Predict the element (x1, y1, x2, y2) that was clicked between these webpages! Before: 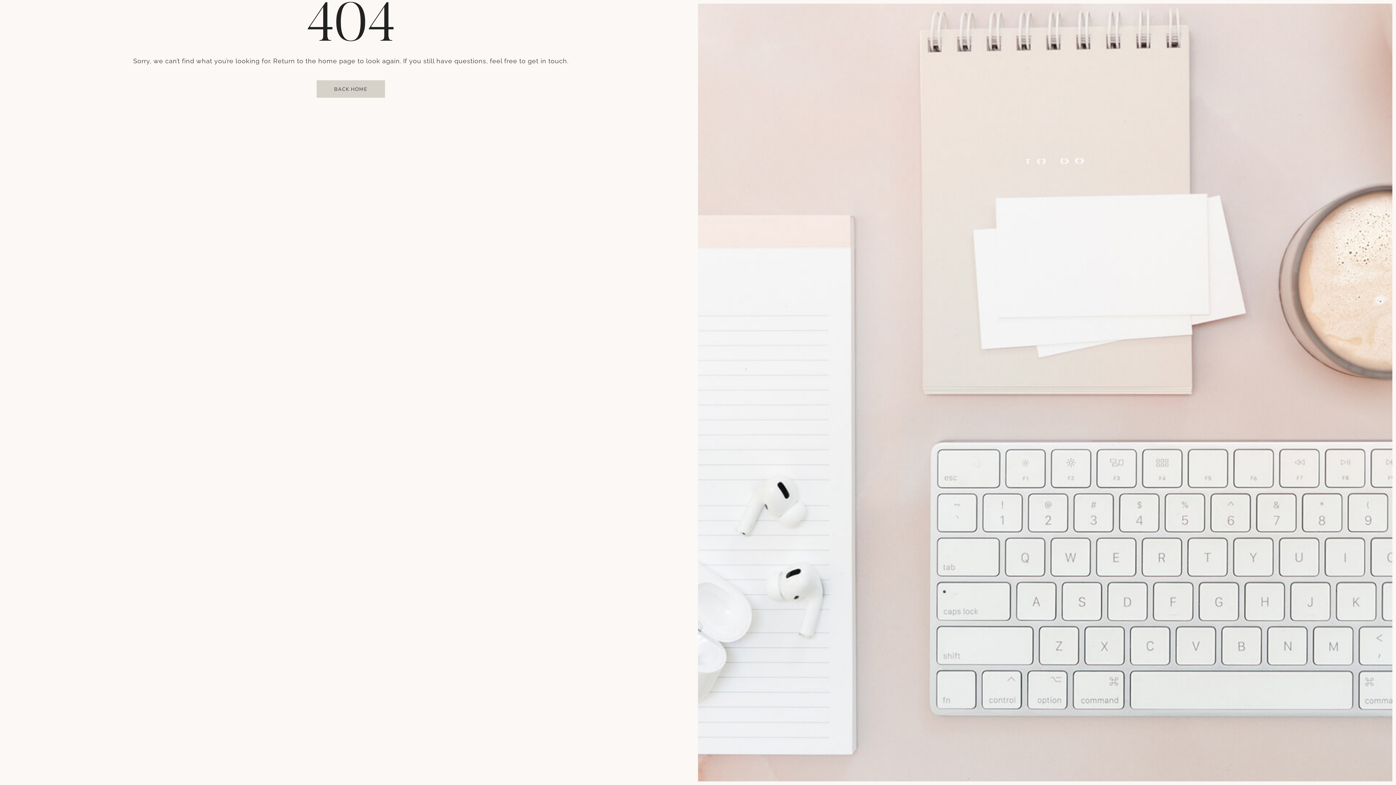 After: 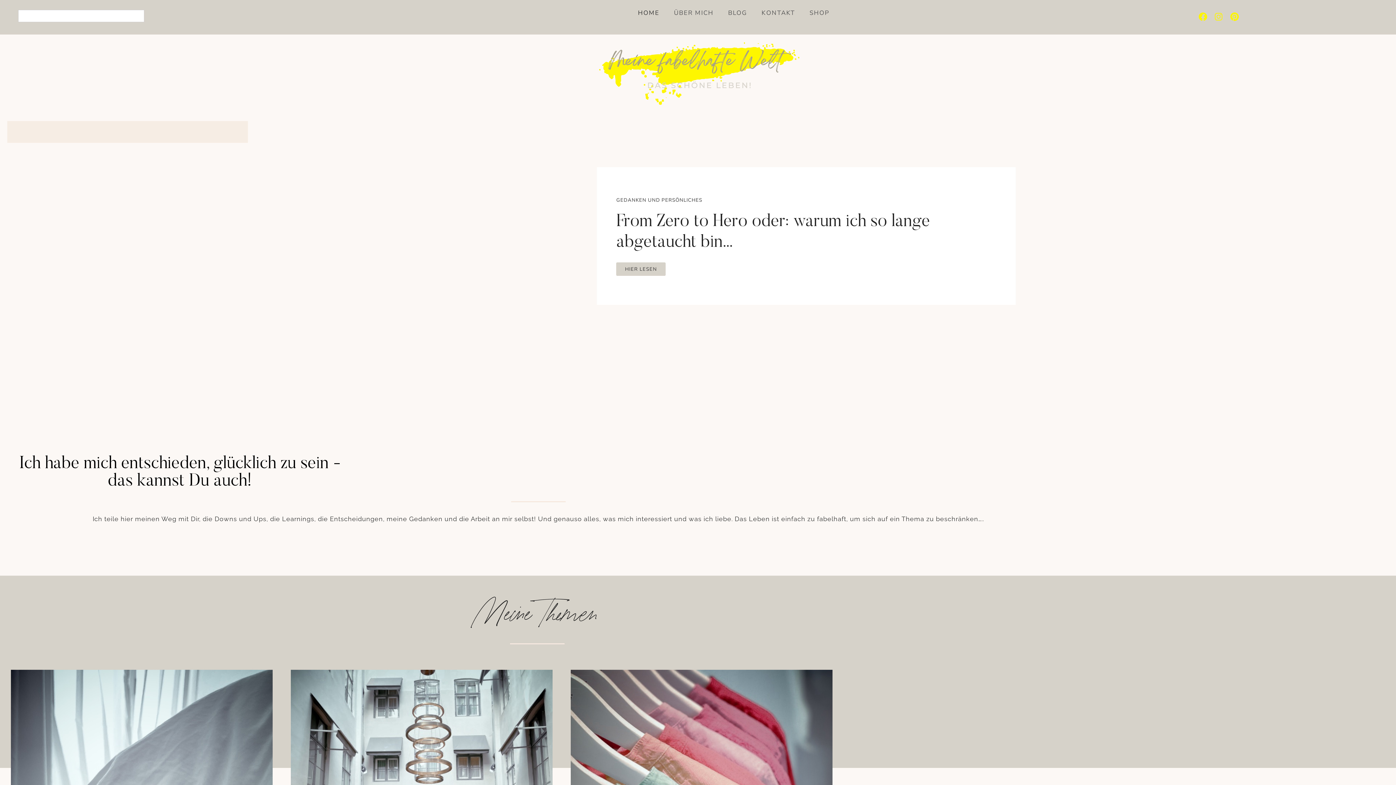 Action: bbox: (316, 80, 385, 97) label: BACK HOME